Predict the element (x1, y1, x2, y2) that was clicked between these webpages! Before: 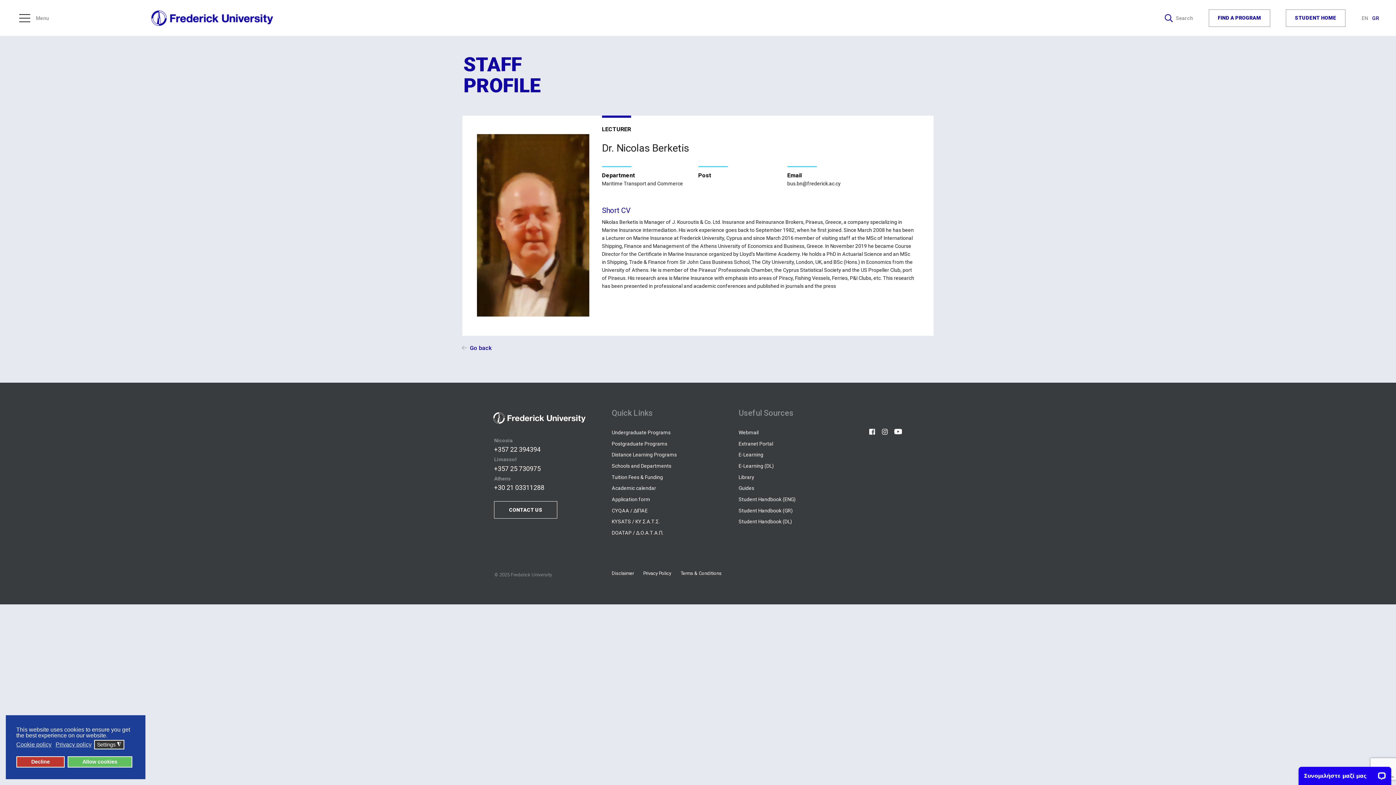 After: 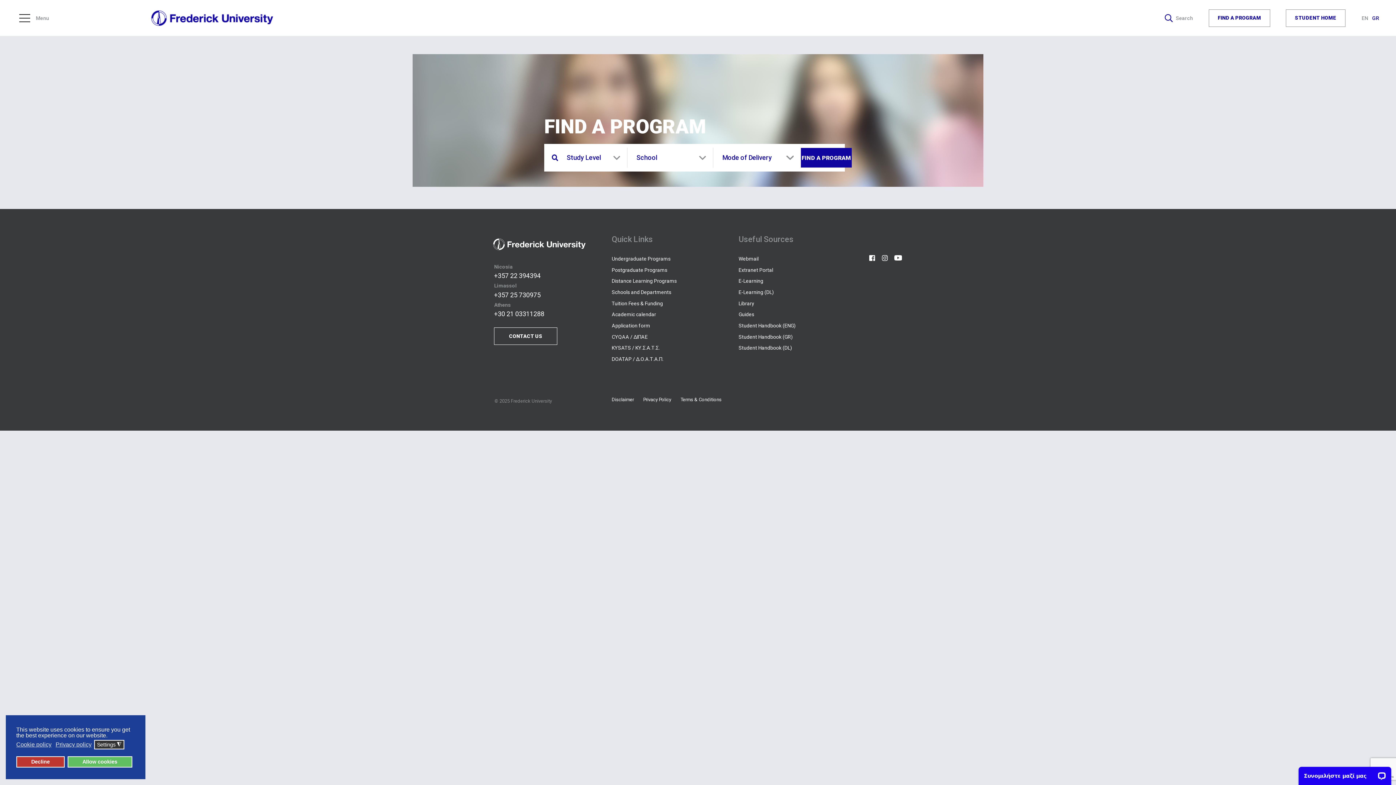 Action: label: FIND A PROGRAM bbox: (1208, 9, 1270, 26)